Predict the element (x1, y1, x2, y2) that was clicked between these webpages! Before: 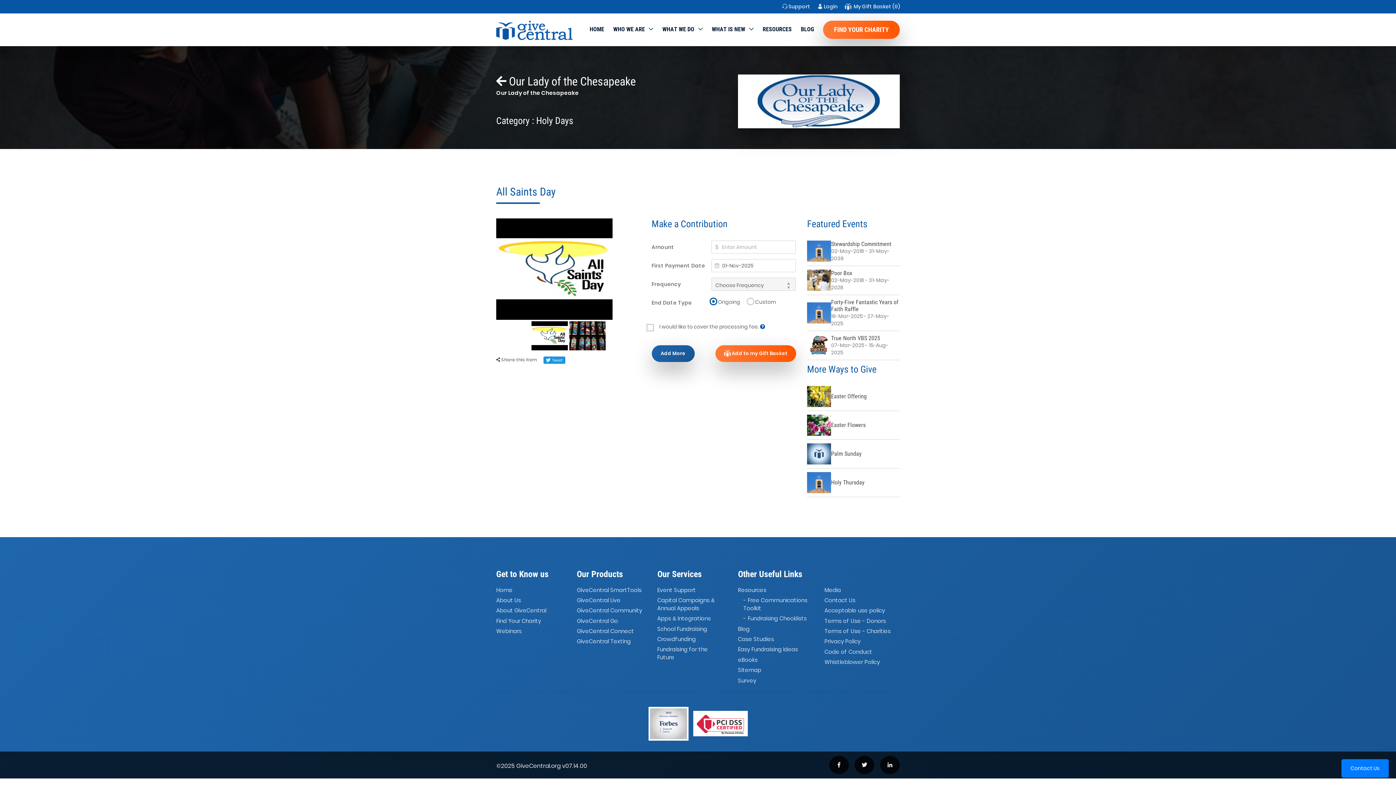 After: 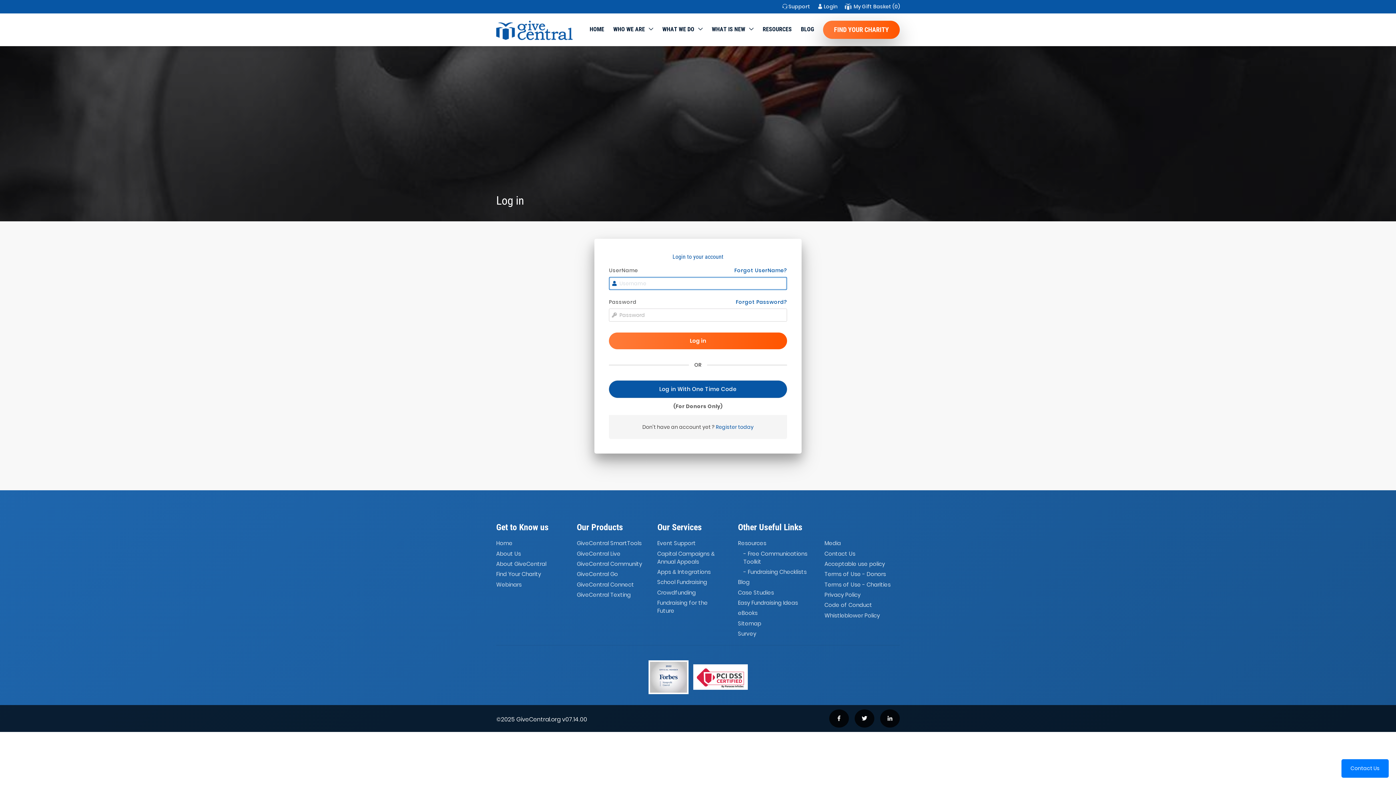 Action: label:  Login bbox: (810, 0, 837, 13)